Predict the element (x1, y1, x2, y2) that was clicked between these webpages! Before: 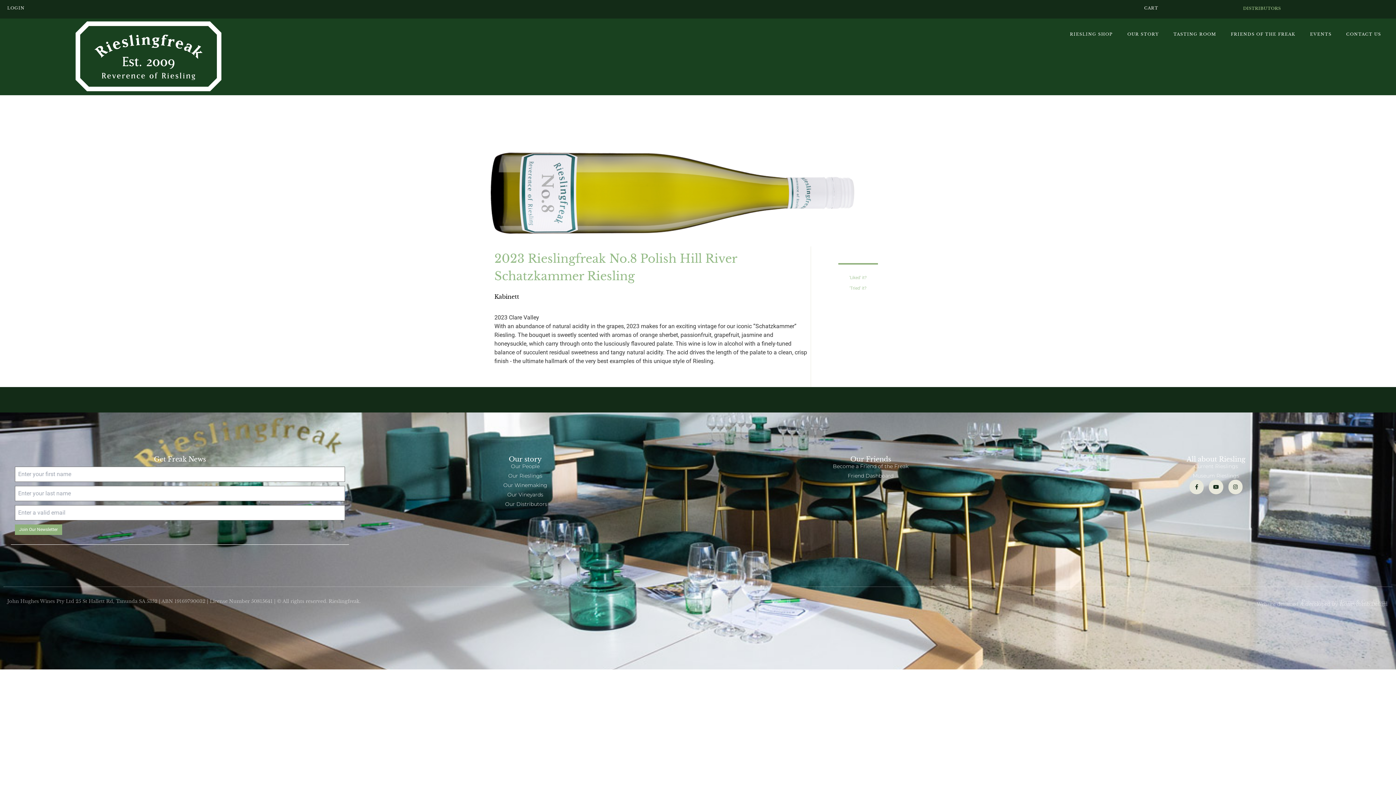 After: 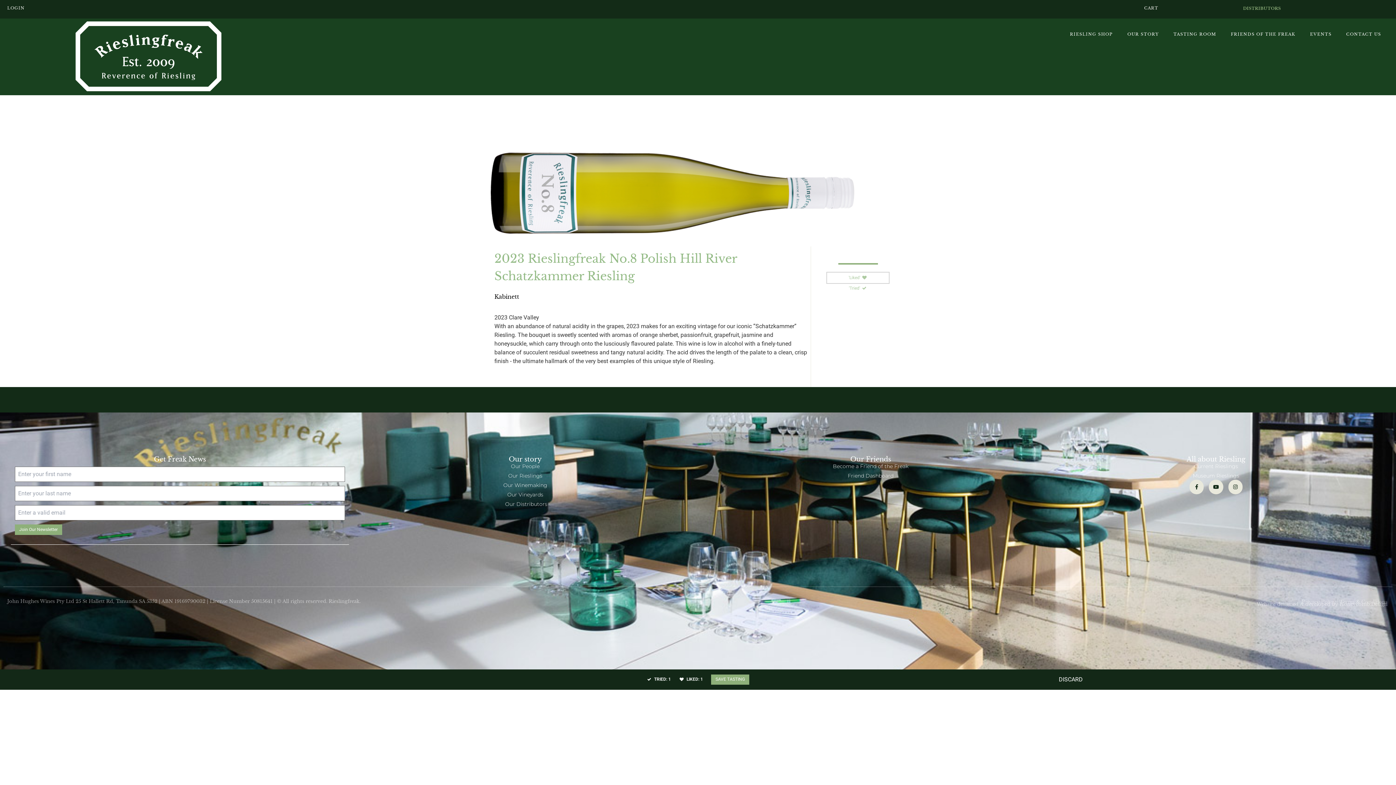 Action: bbox: (827, 272, 889, 283) label: 'Liked' it?